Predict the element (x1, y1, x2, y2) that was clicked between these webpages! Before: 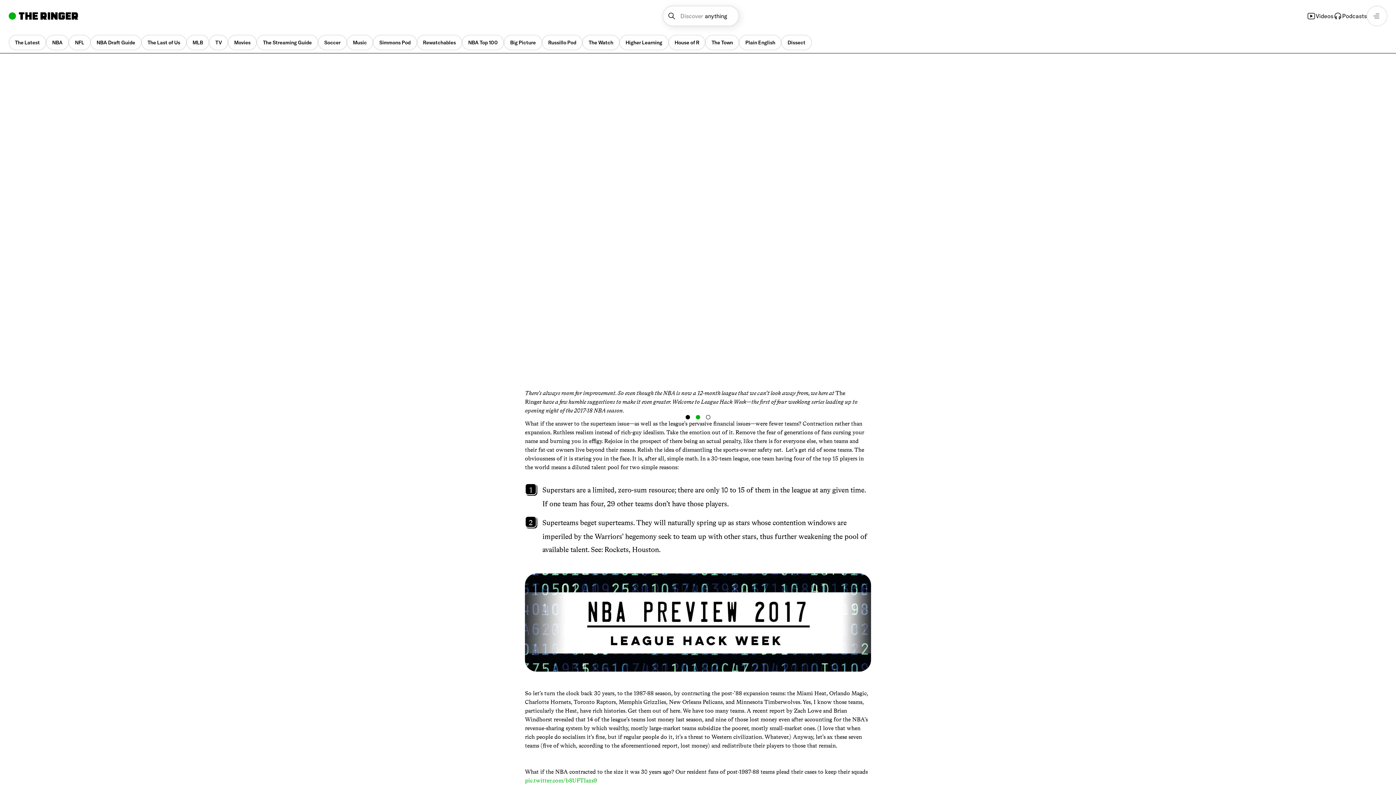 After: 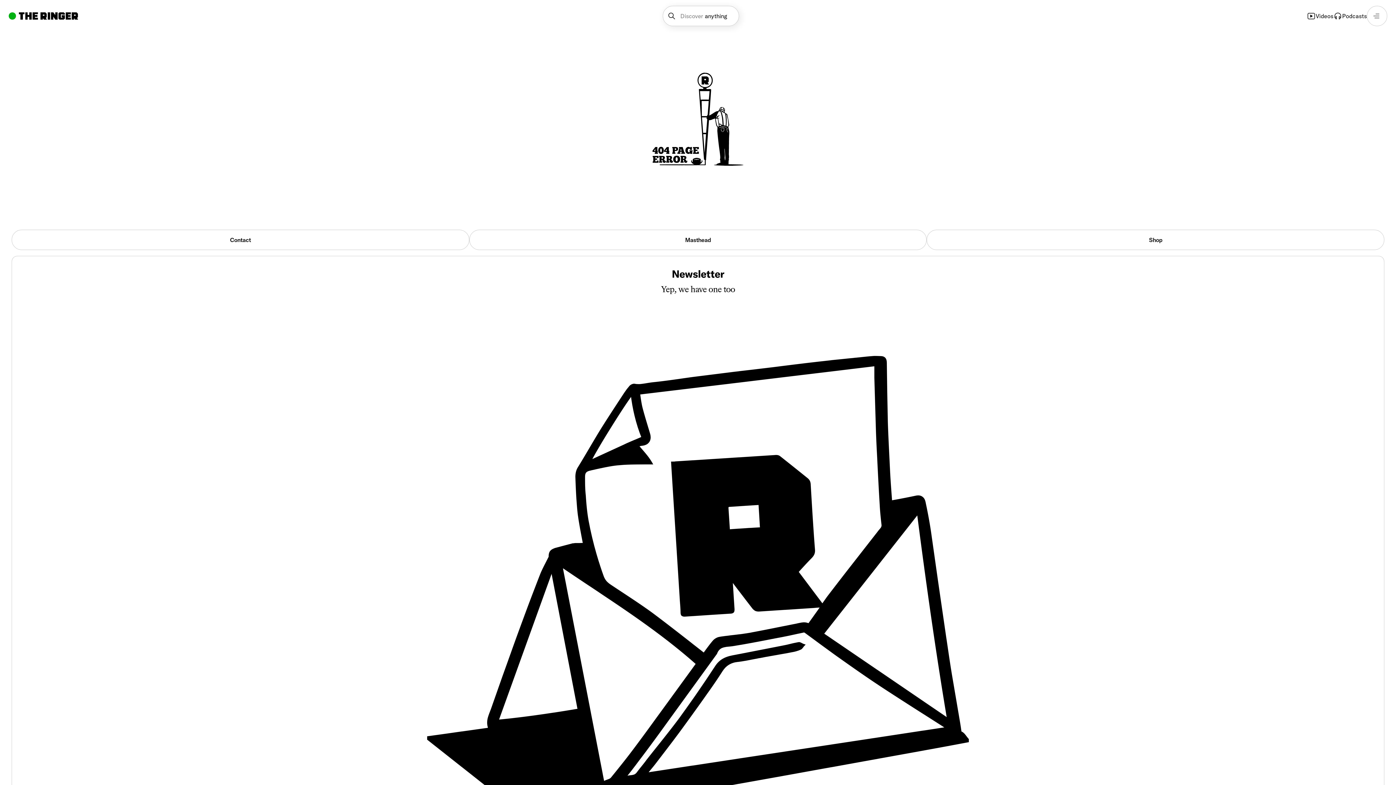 Action: bbox: (701, 398, 746, 405) label: League Hack Week